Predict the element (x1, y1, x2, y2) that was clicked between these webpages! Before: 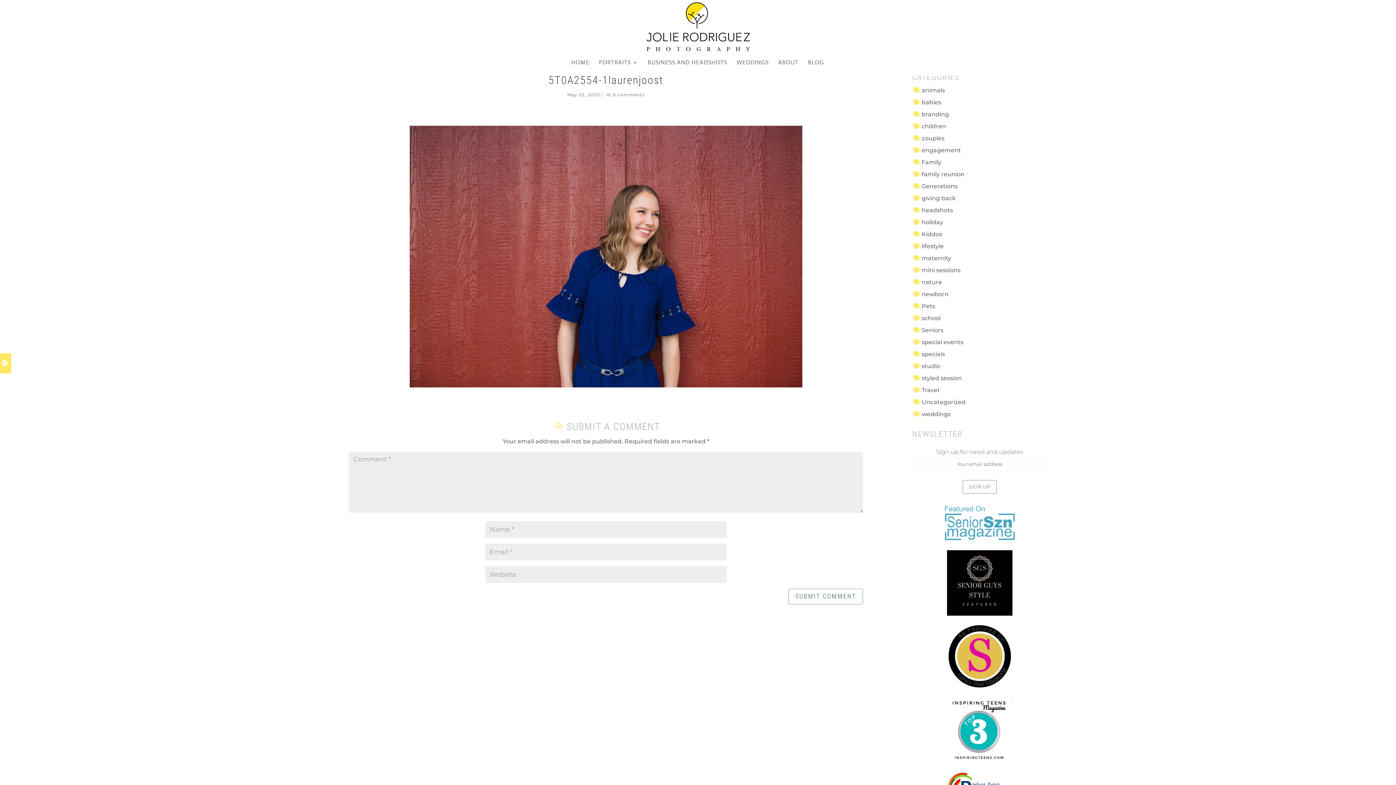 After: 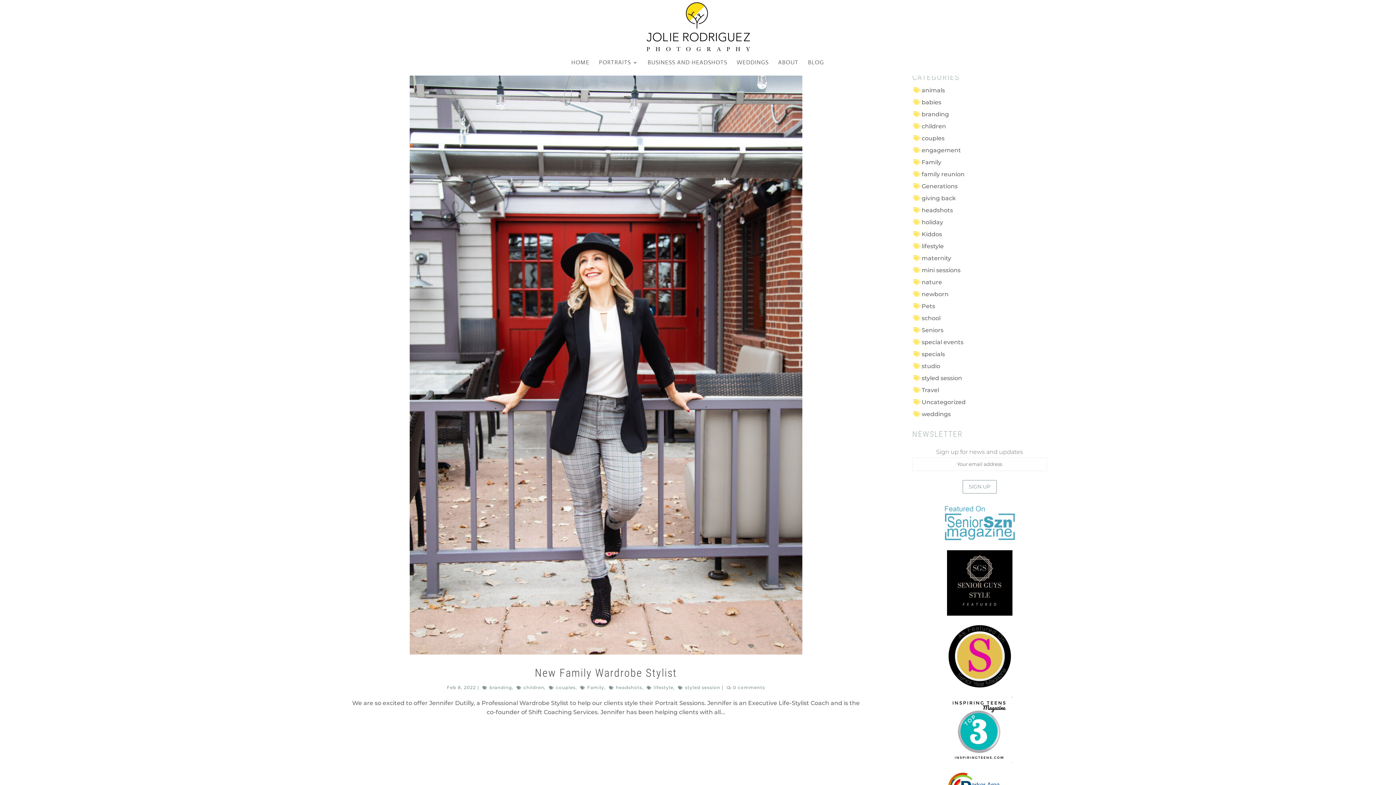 Action: bbox: (921, 110, 949, 117) label: branding